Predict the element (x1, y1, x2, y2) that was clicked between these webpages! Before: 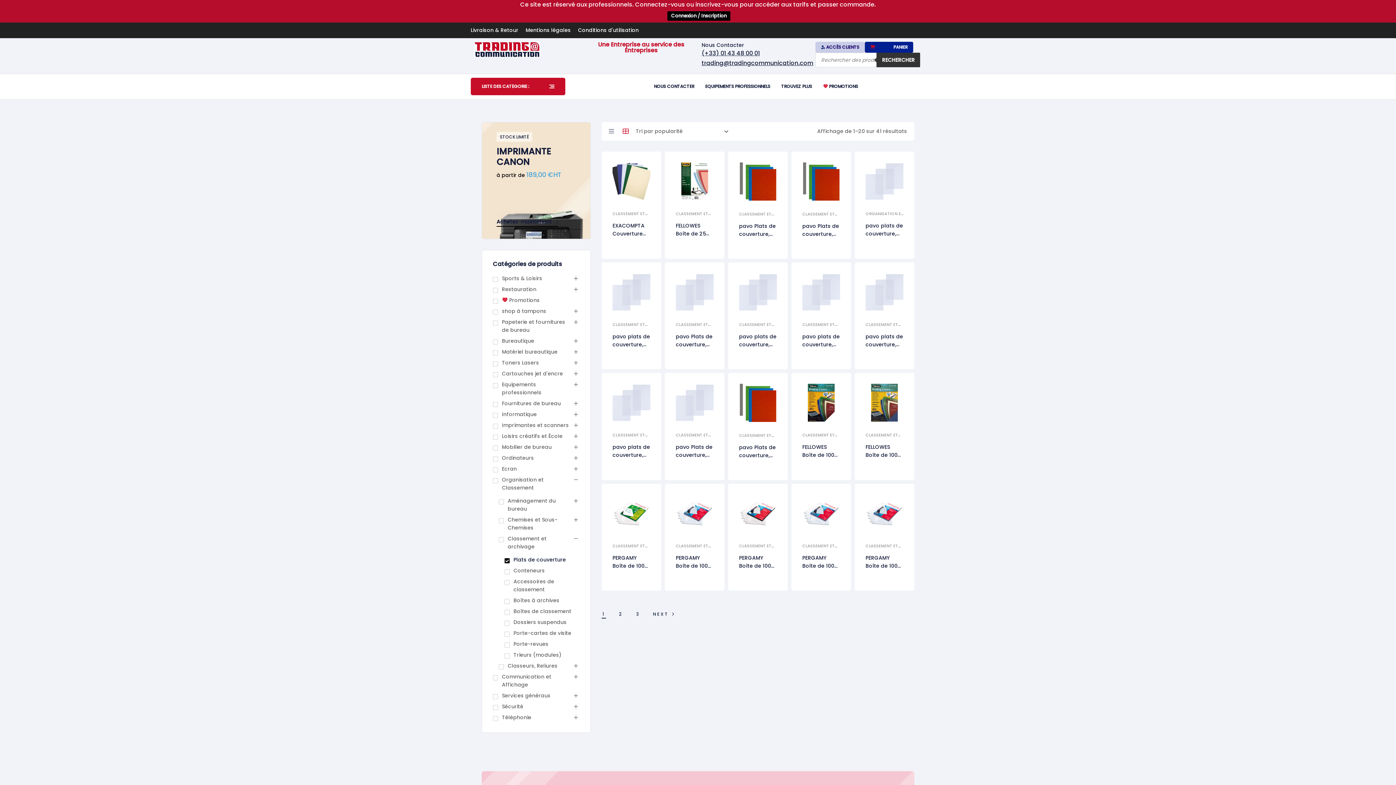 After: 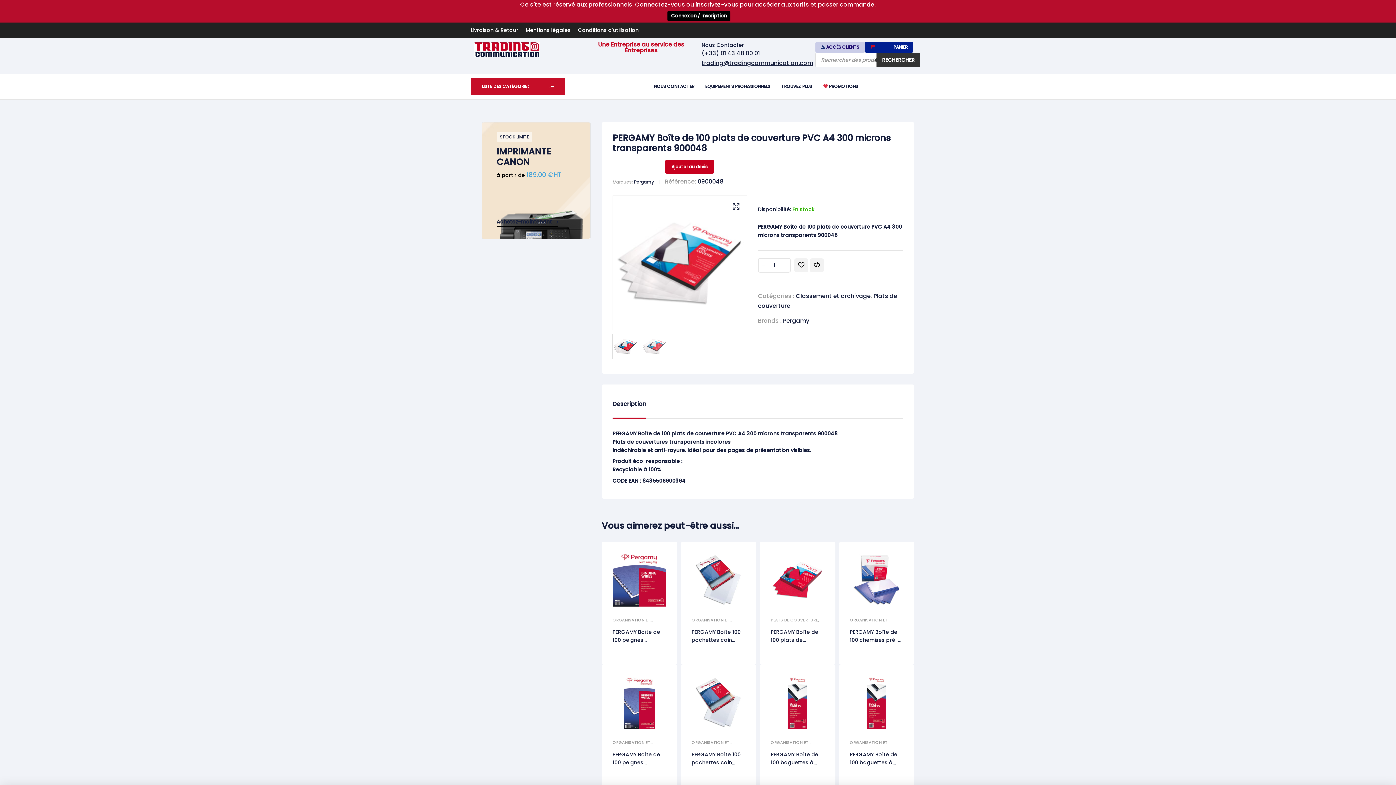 Action: bbox: (739, 494, 777, 532)